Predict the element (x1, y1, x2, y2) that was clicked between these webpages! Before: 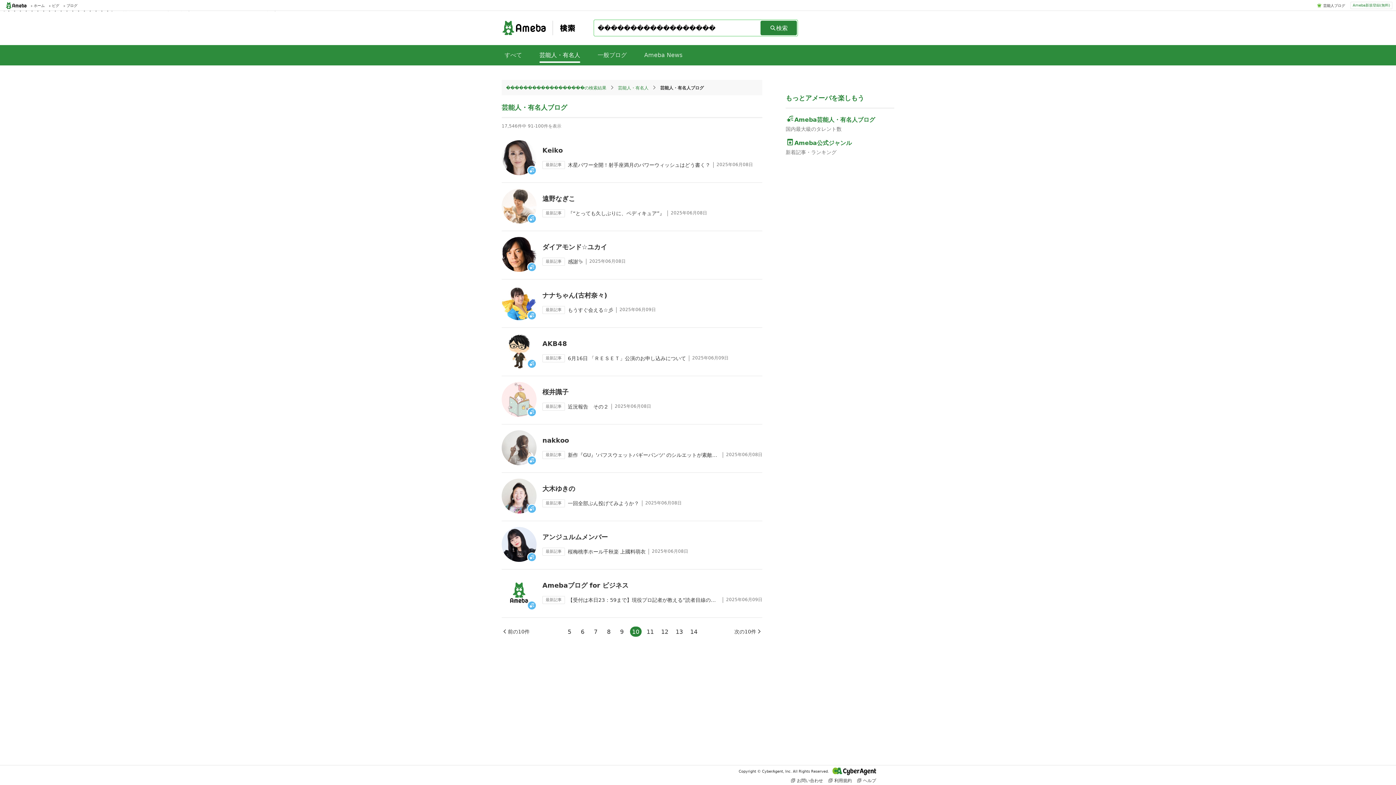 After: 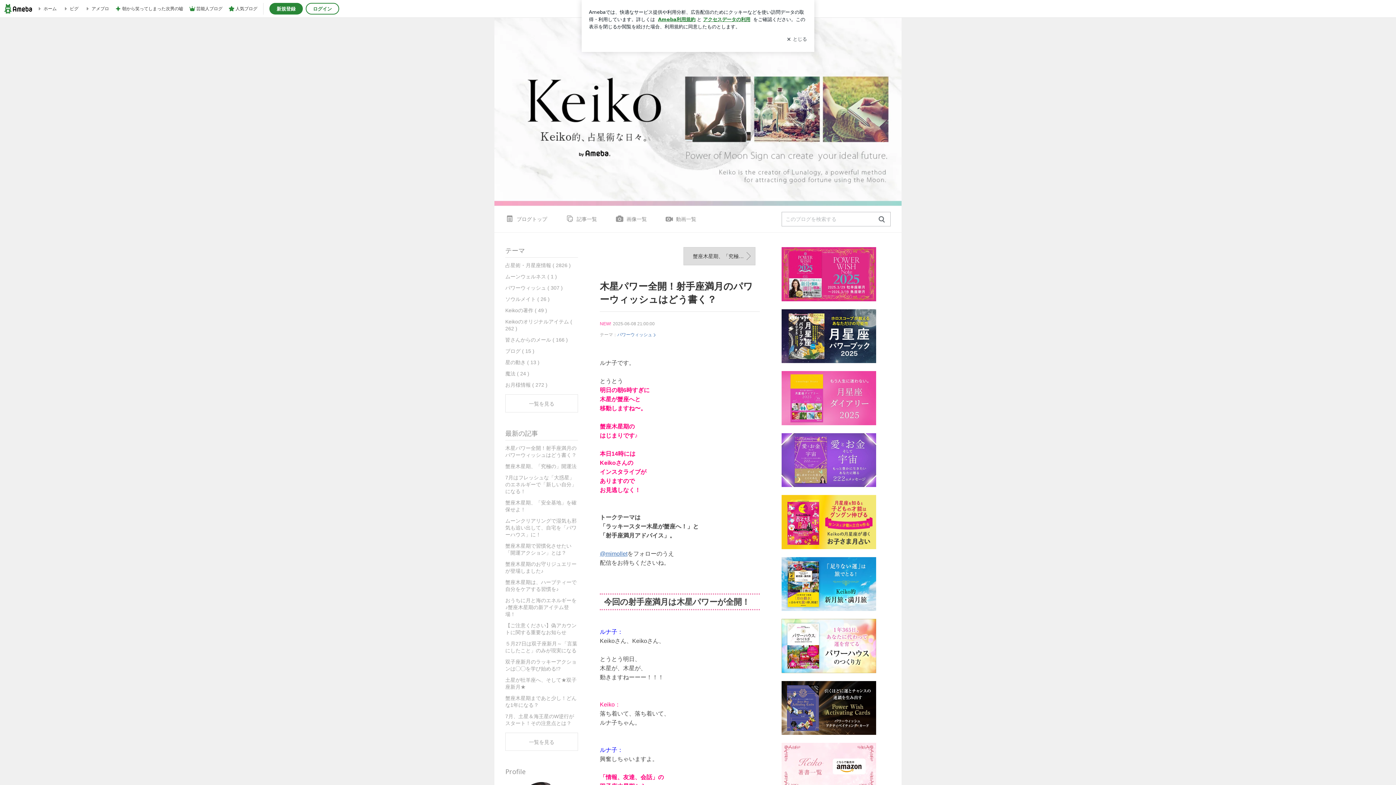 Action: bbox: (568, 162, 713, 167) label: 木星パワー全開！射手座満月のパワーウィッシュはどう書く？